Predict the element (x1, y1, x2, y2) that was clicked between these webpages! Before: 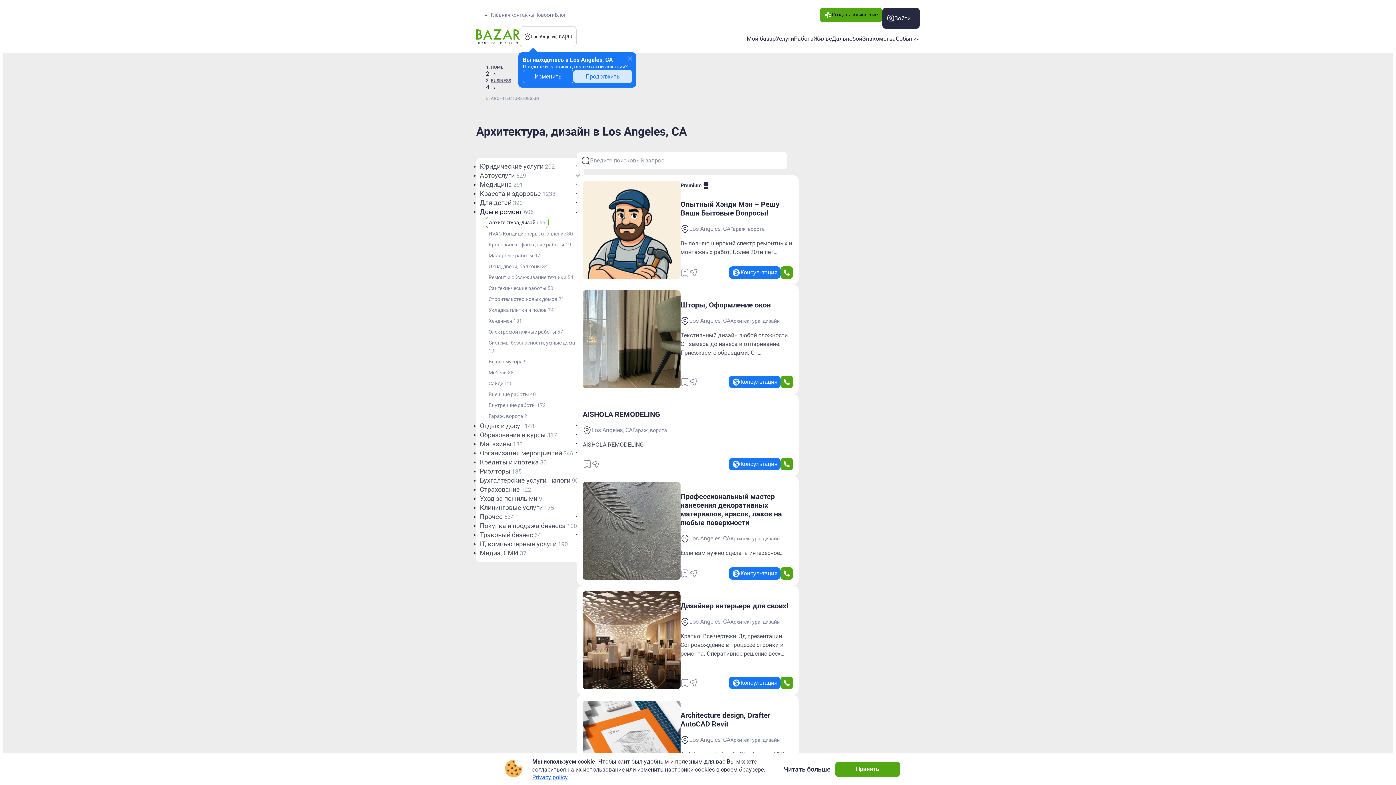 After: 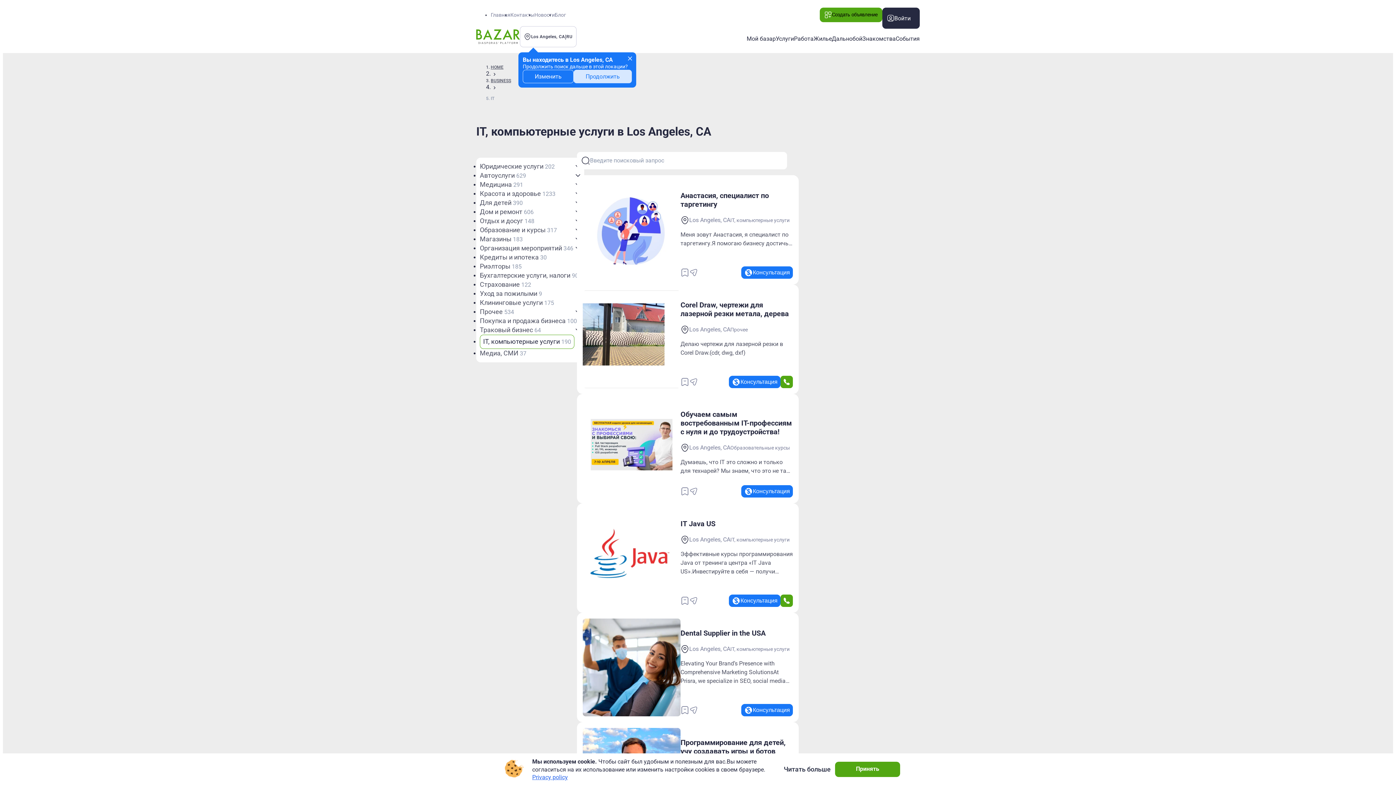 Action: label: IT, компьютерные услуги 190 bbox: (480, 539, 568, 549)